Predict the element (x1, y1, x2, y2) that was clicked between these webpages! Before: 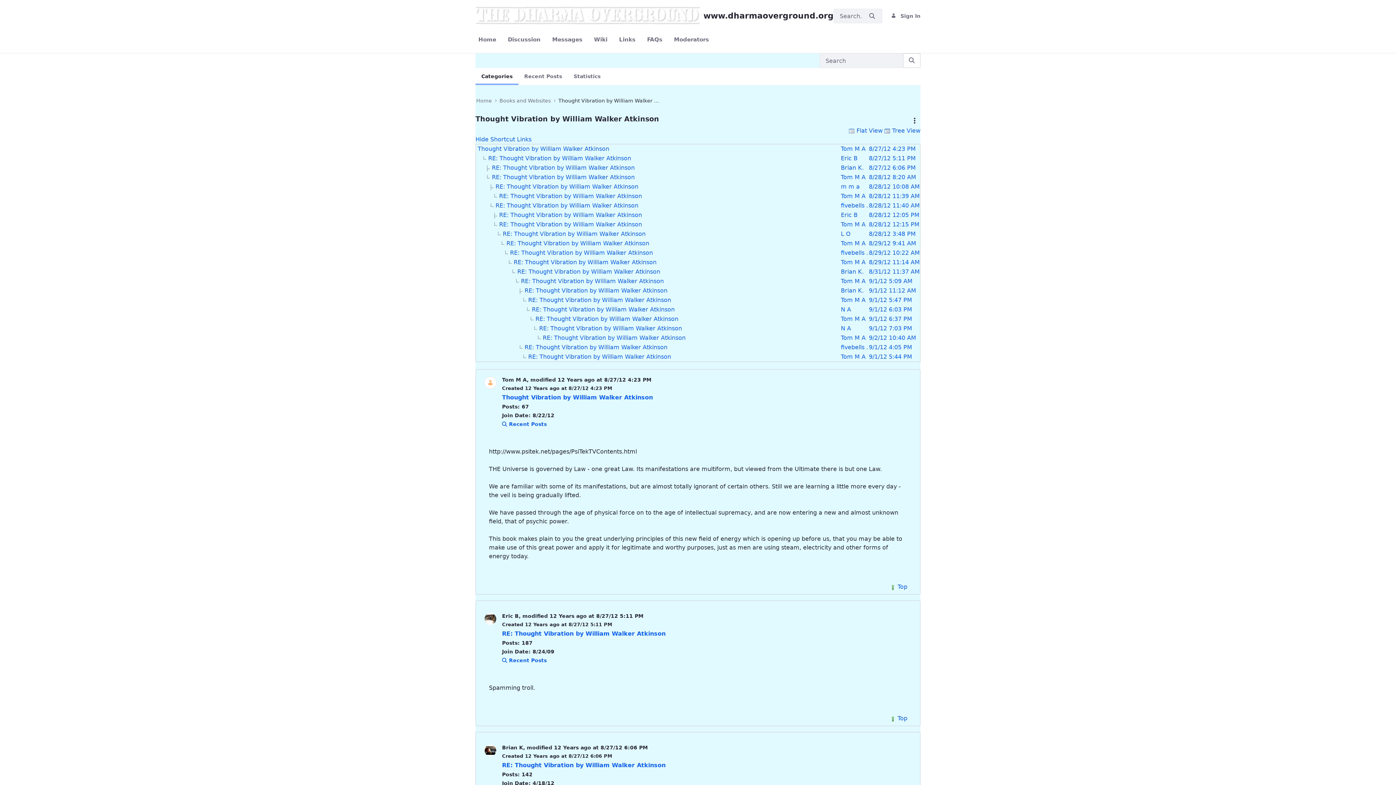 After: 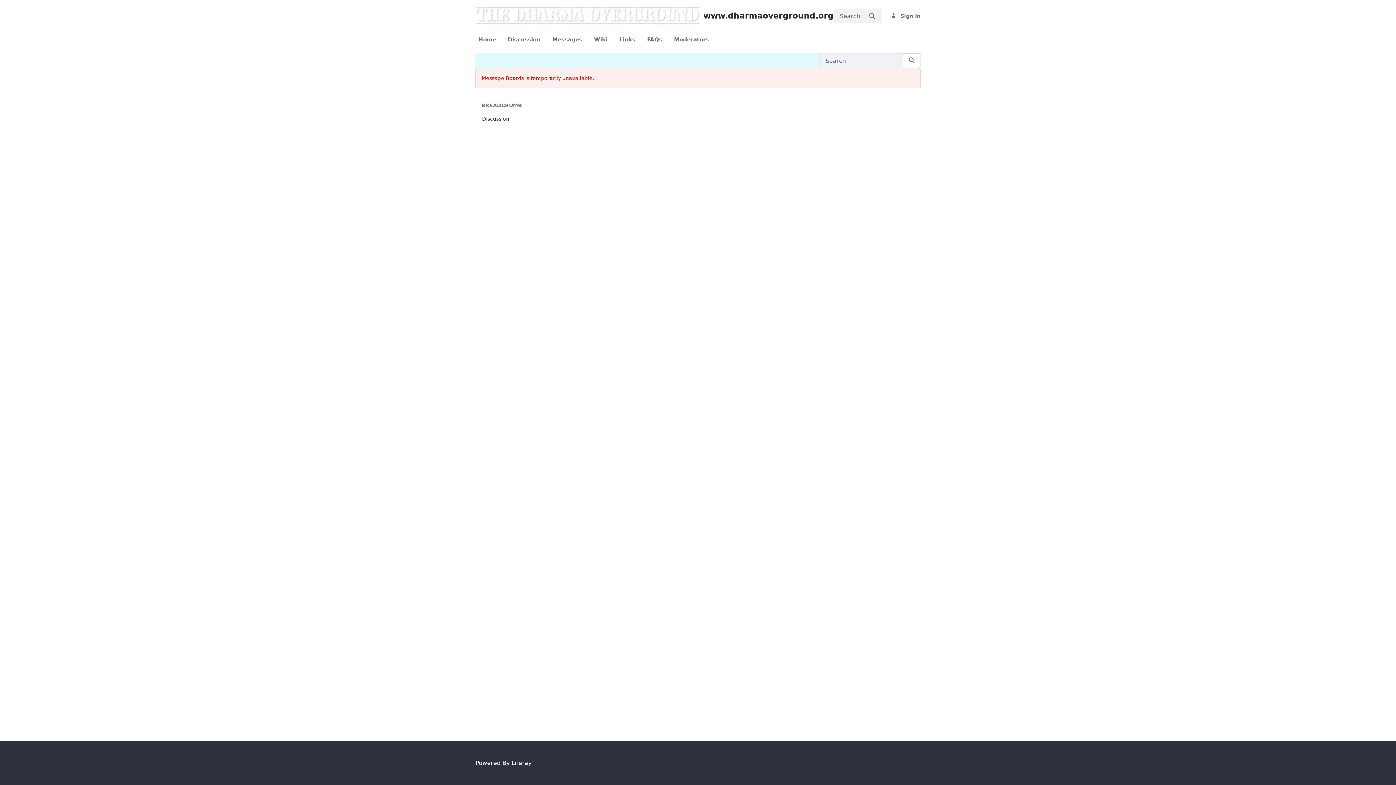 Action: bbox: (502, 657, 546, 663) label:  Recent Posts